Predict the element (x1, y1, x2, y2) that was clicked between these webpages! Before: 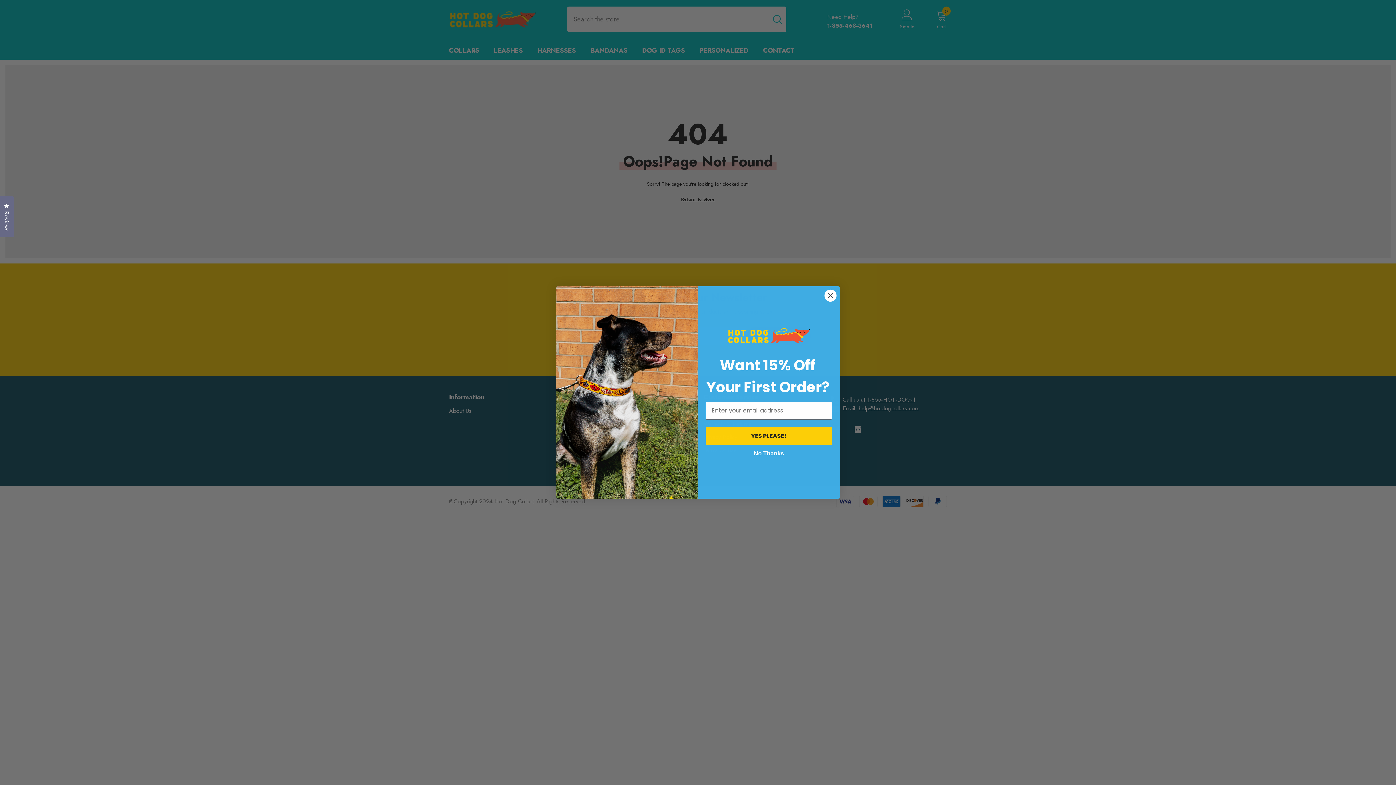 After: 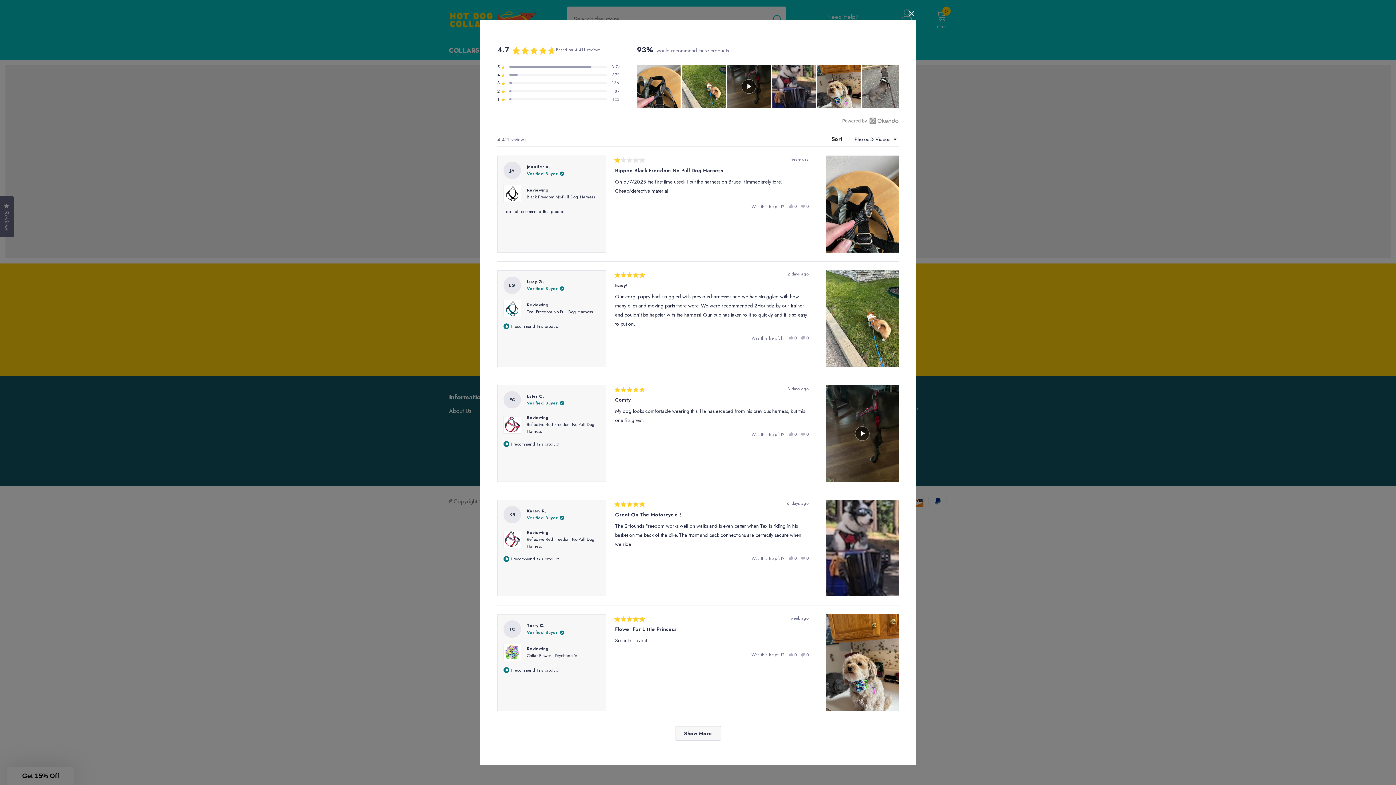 Action: bbox: (0, 196, 13, 237) label: Reviews
Click to open the reviews dialog